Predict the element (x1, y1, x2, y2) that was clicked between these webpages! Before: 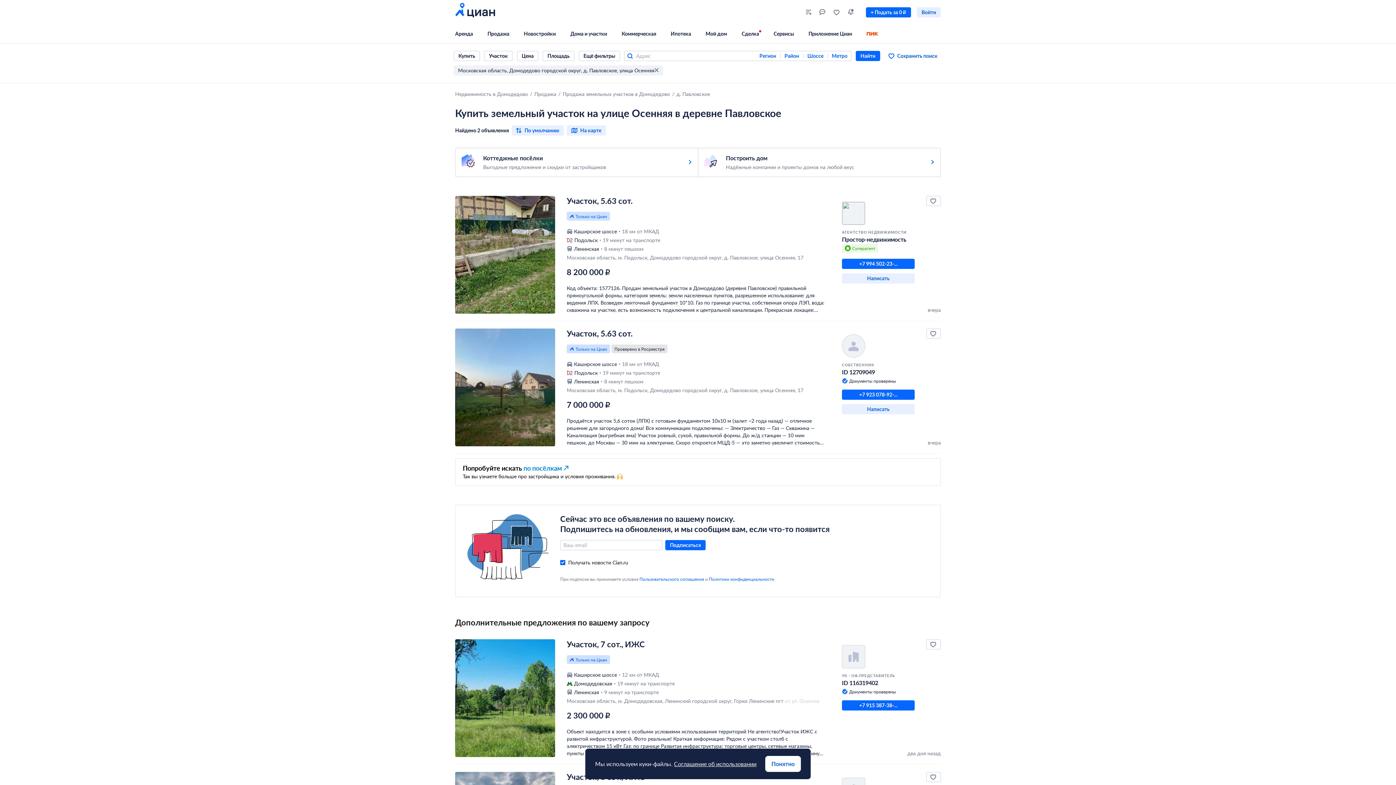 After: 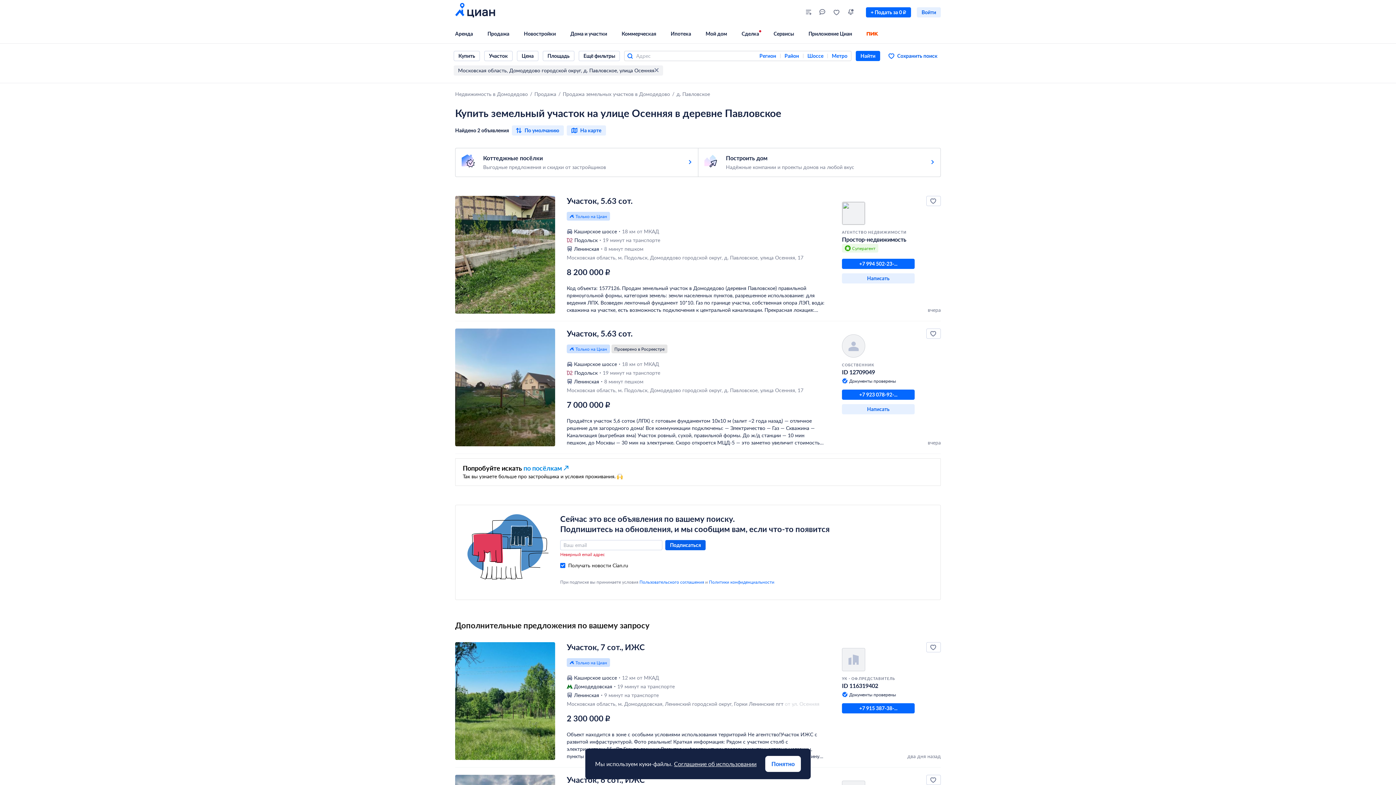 Action: bbox: (665, 540, 705, 550) label: Подписаться